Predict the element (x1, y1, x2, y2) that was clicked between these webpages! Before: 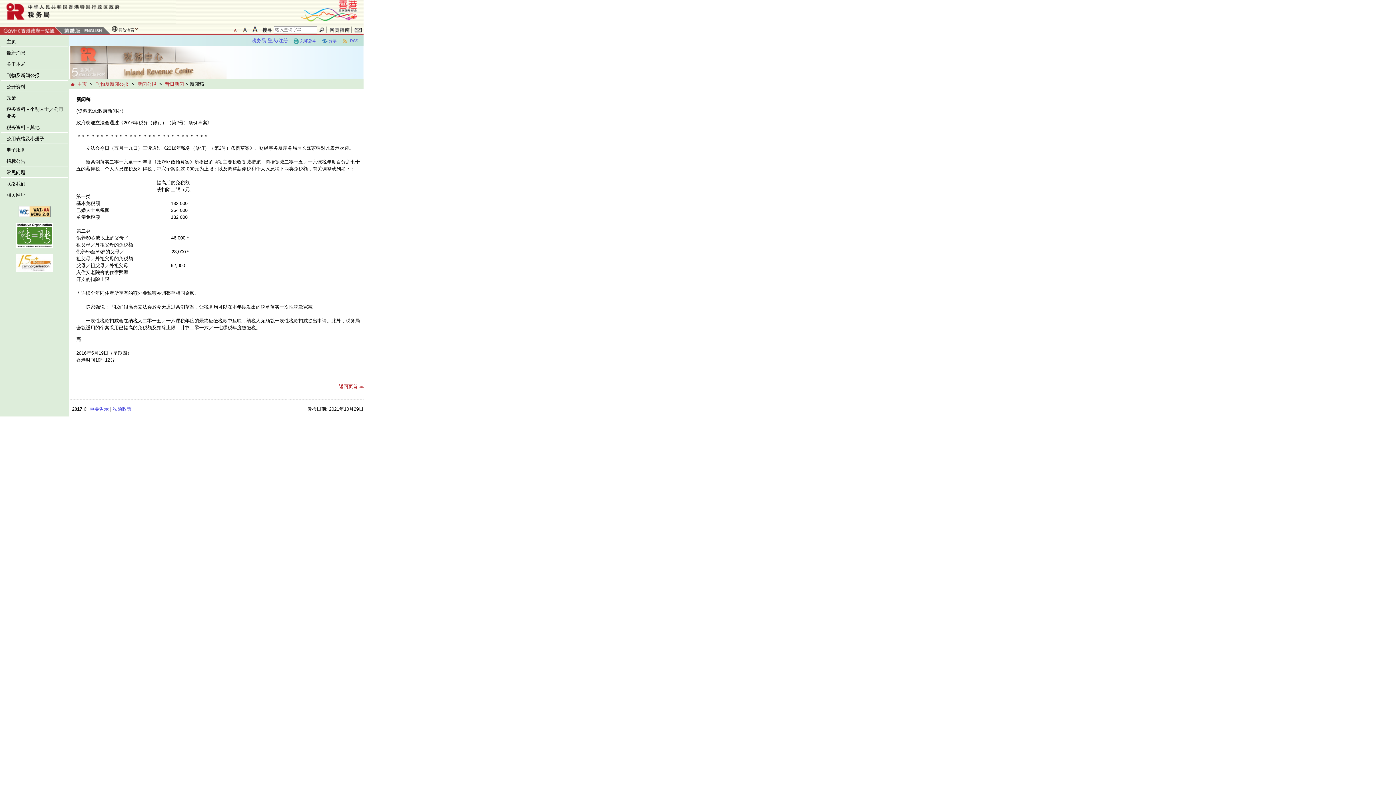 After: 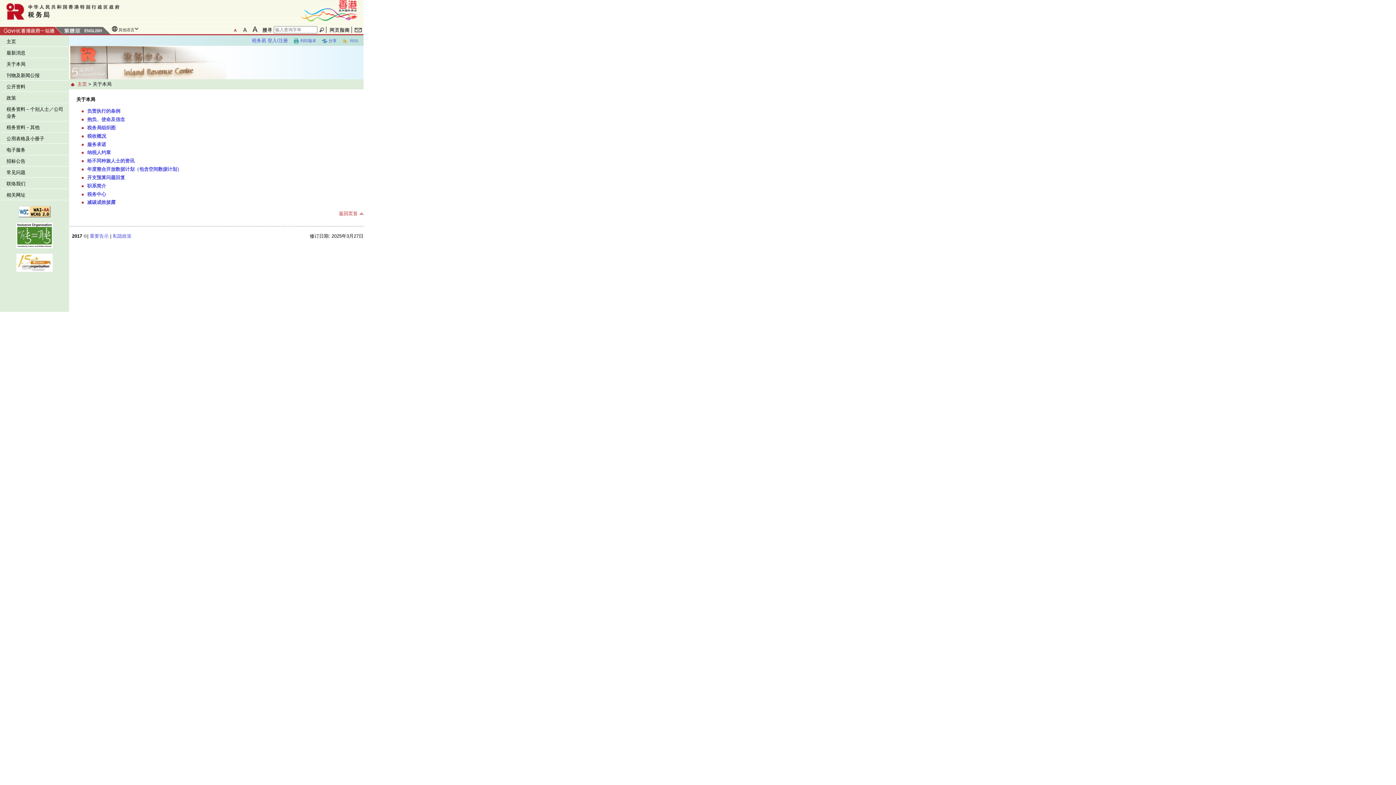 Action: bbox: (1, 58, 64, 69) label: 关于本局